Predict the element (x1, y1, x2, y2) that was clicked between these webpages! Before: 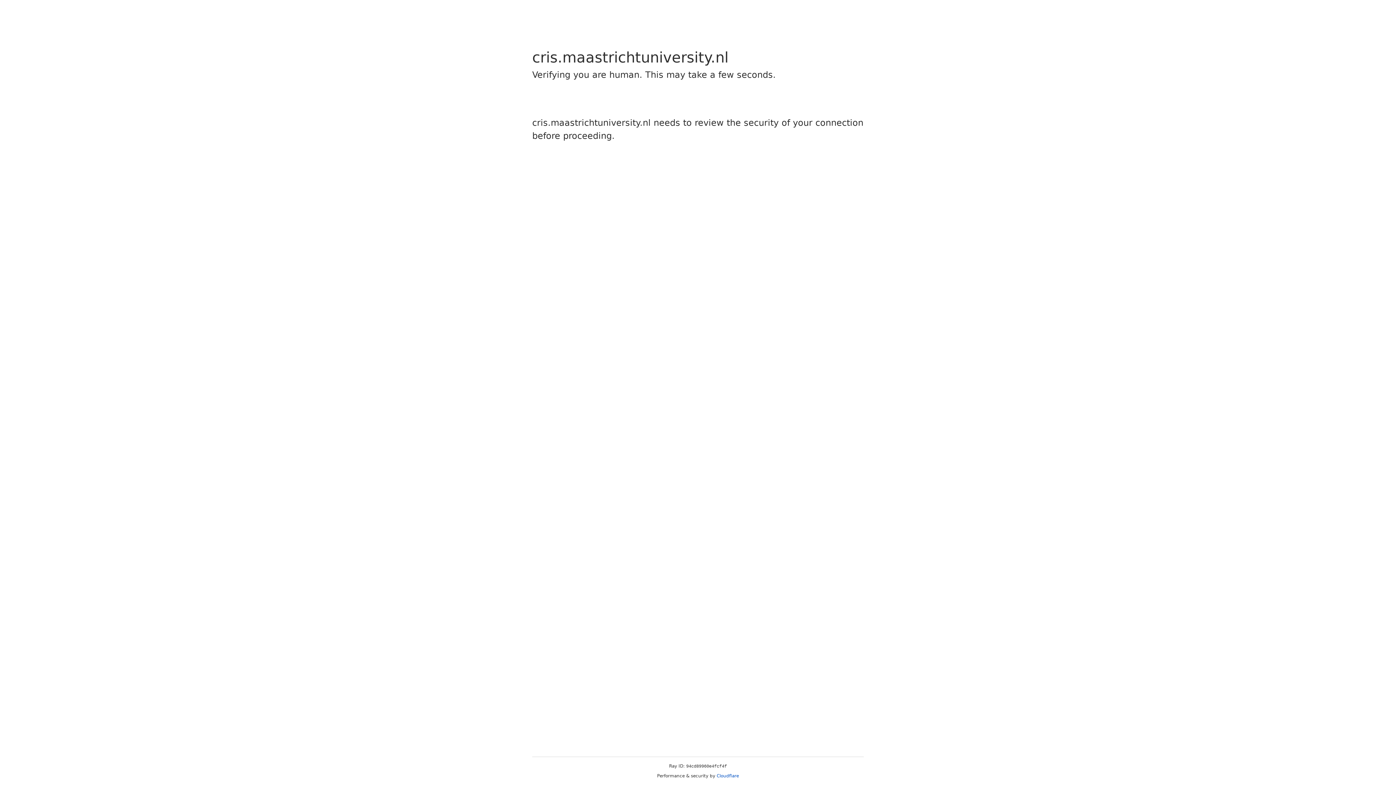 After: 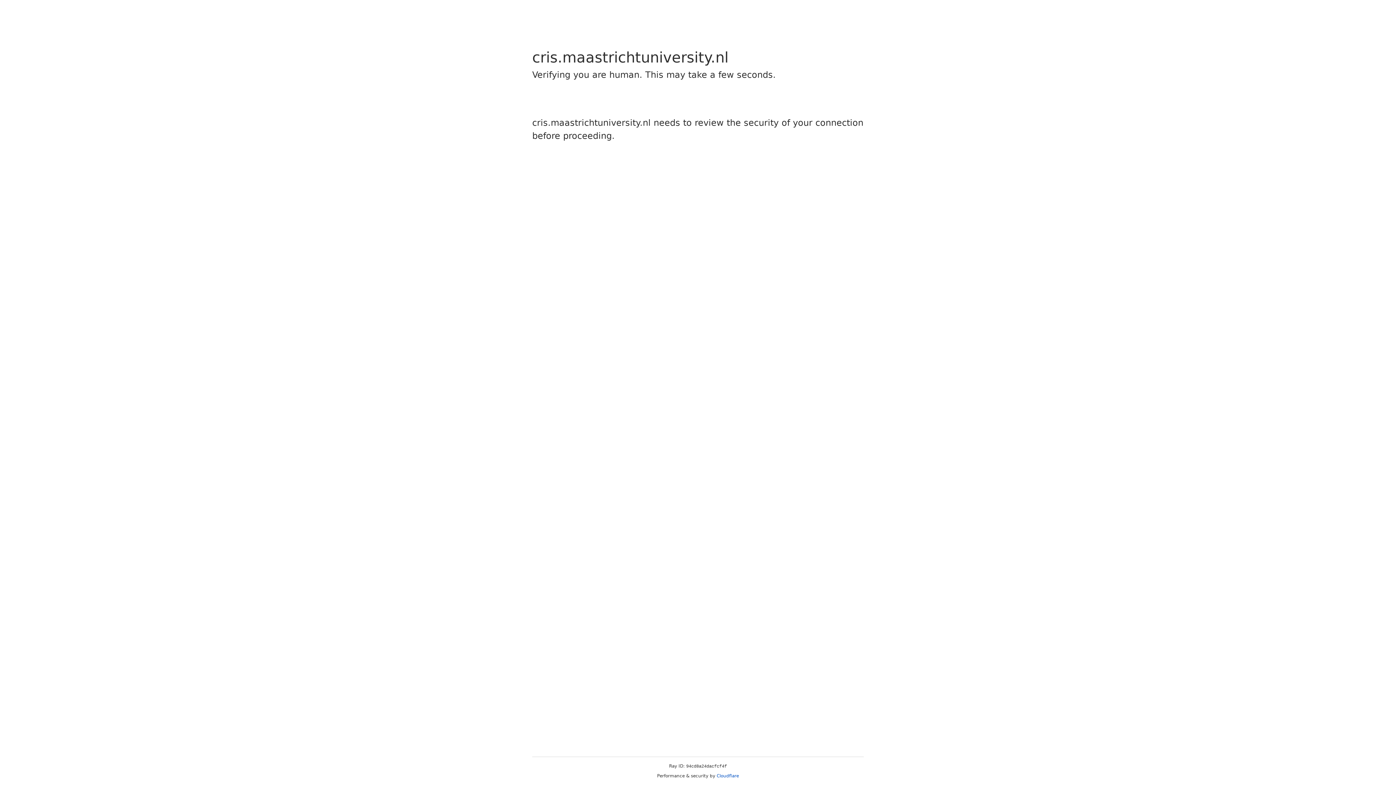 Action: bbox: (716, 773, 739, 778) label: Cloudflare